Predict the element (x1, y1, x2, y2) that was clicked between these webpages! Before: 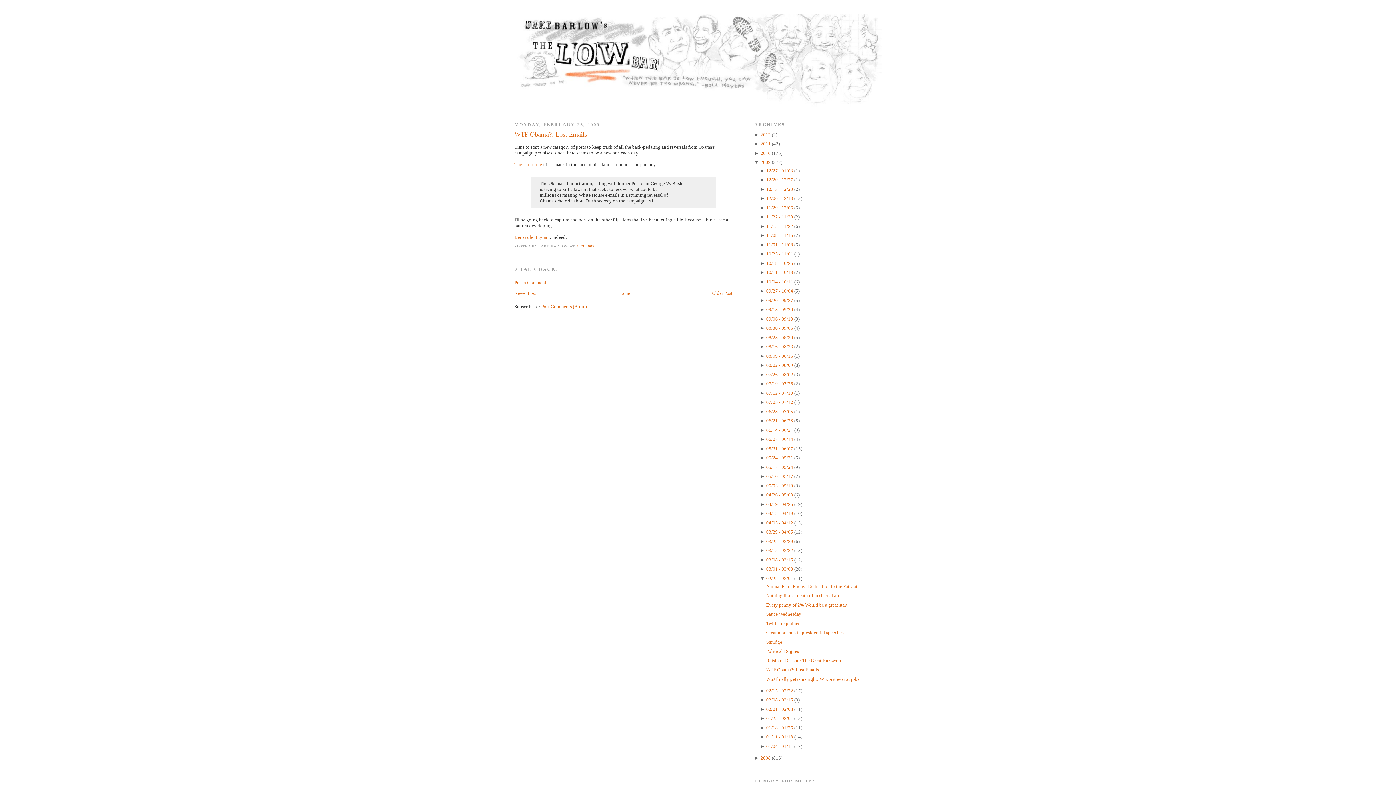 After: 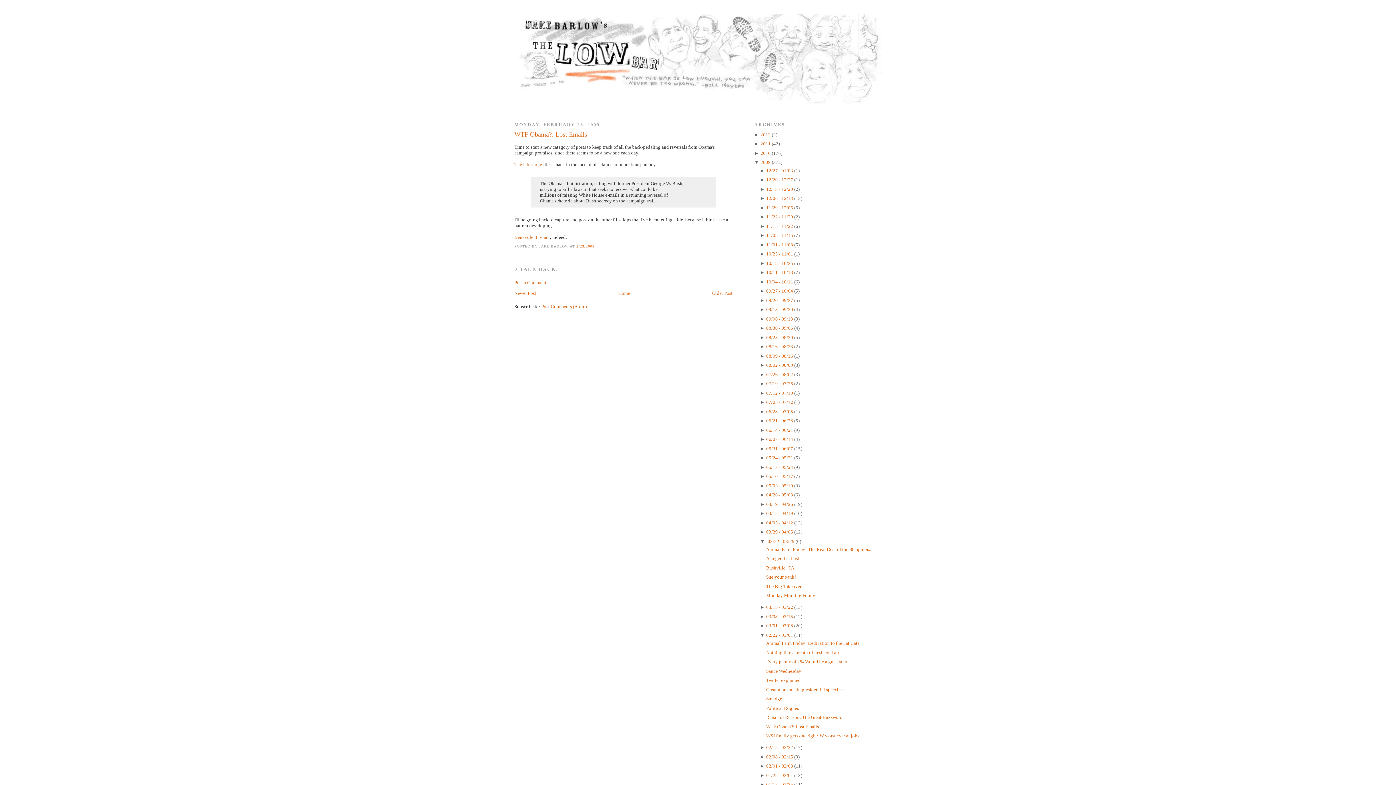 Action: label: ►  bbox: (760, 538, 766, 544)